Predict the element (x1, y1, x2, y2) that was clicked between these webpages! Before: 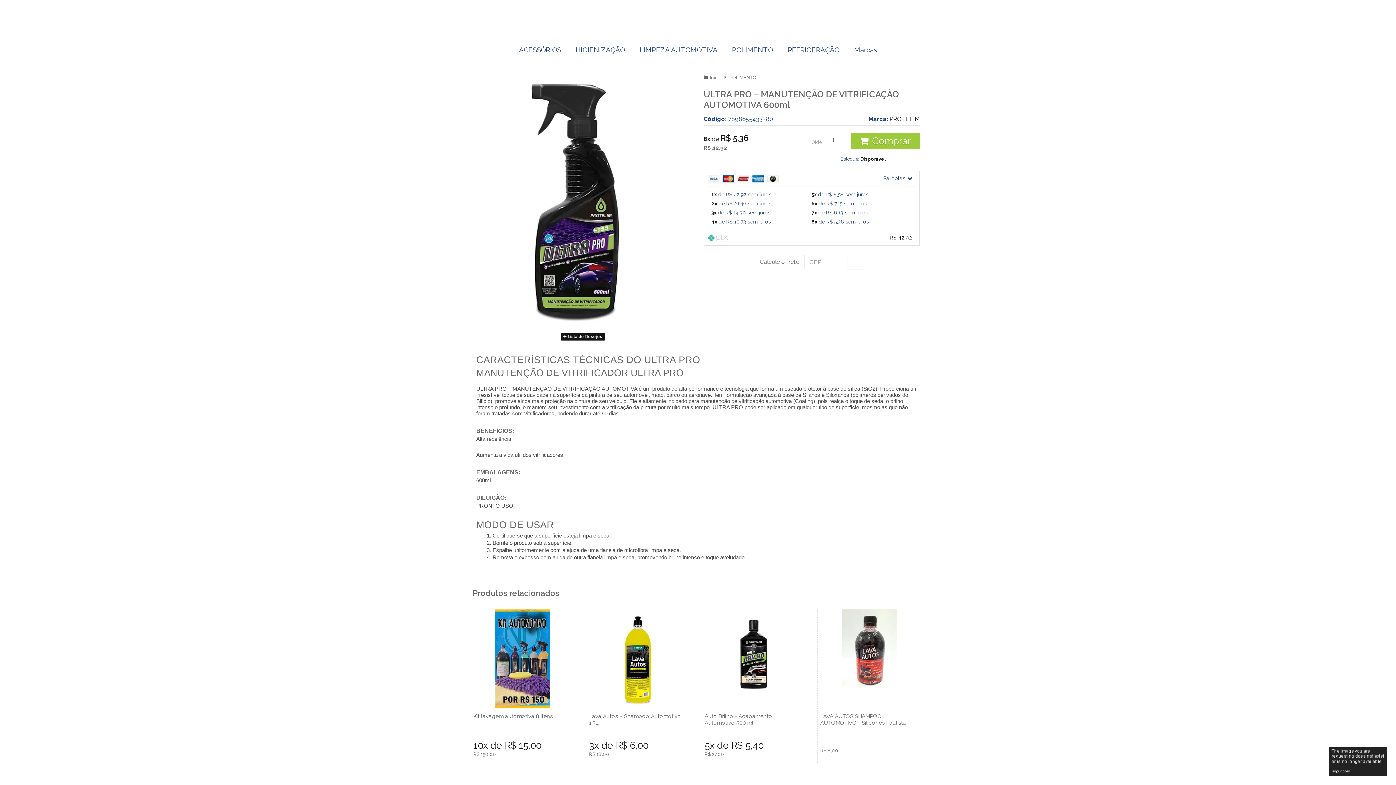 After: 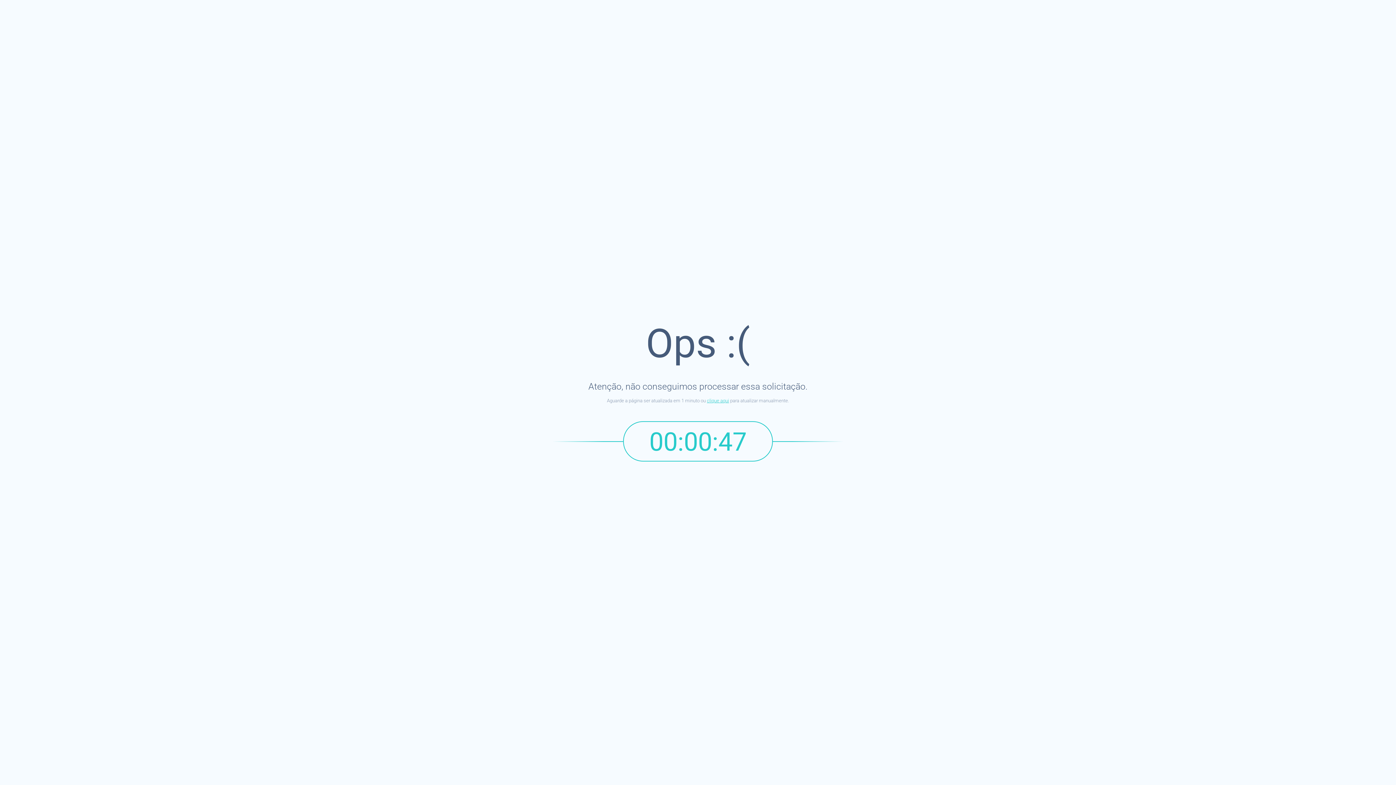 Action: label: Início bbox: (703, 74, 721, 80)